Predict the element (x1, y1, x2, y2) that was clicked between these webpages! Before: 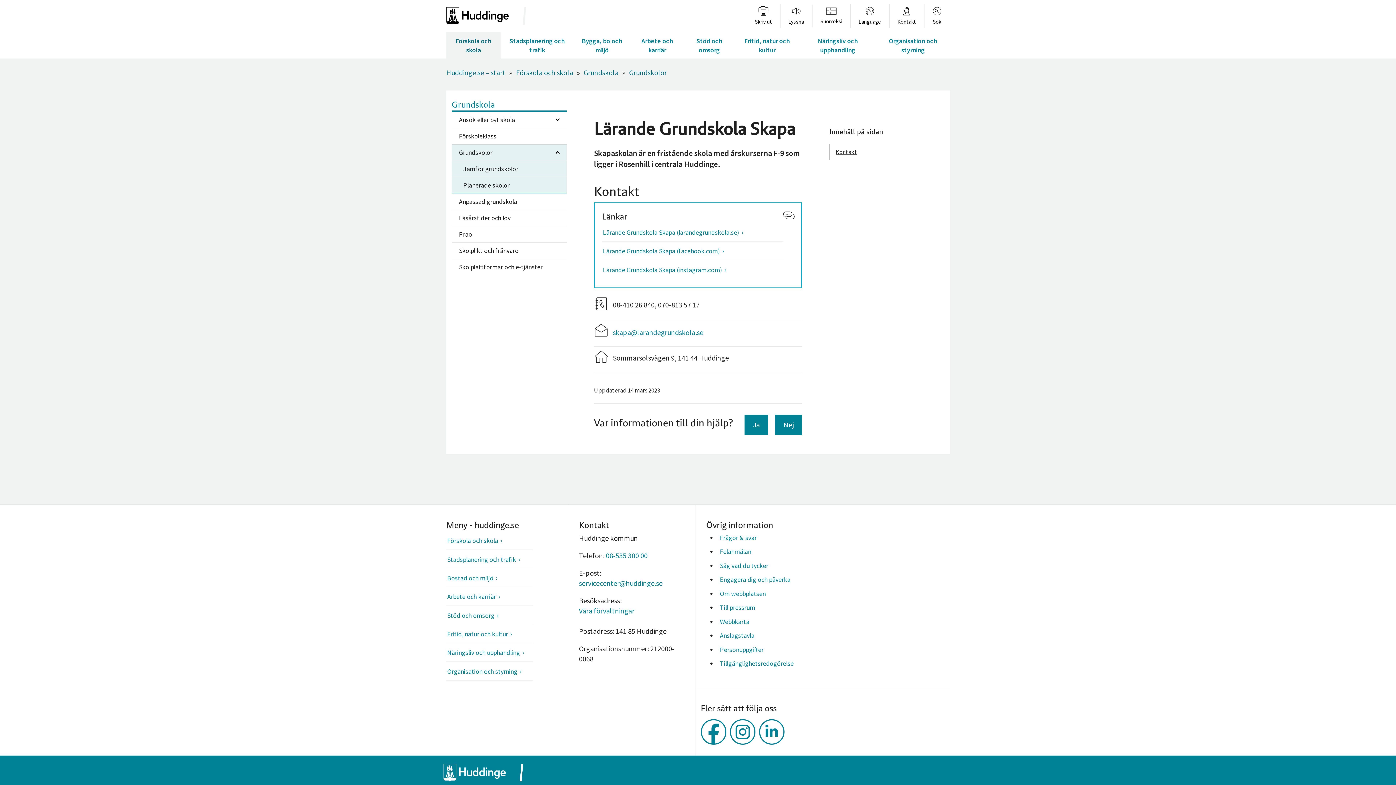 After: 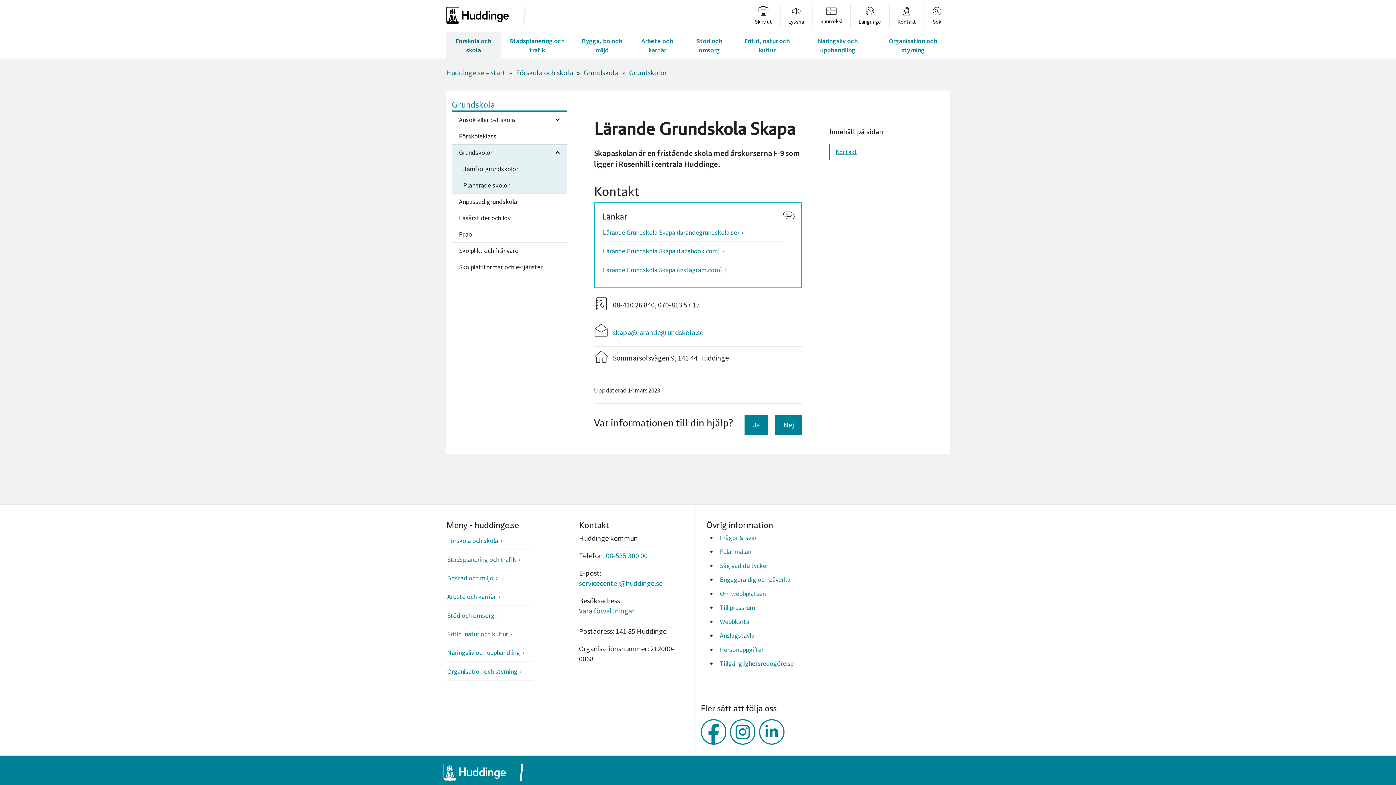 Action: label: Kontakt bbox: (829, 144, 944, 160)